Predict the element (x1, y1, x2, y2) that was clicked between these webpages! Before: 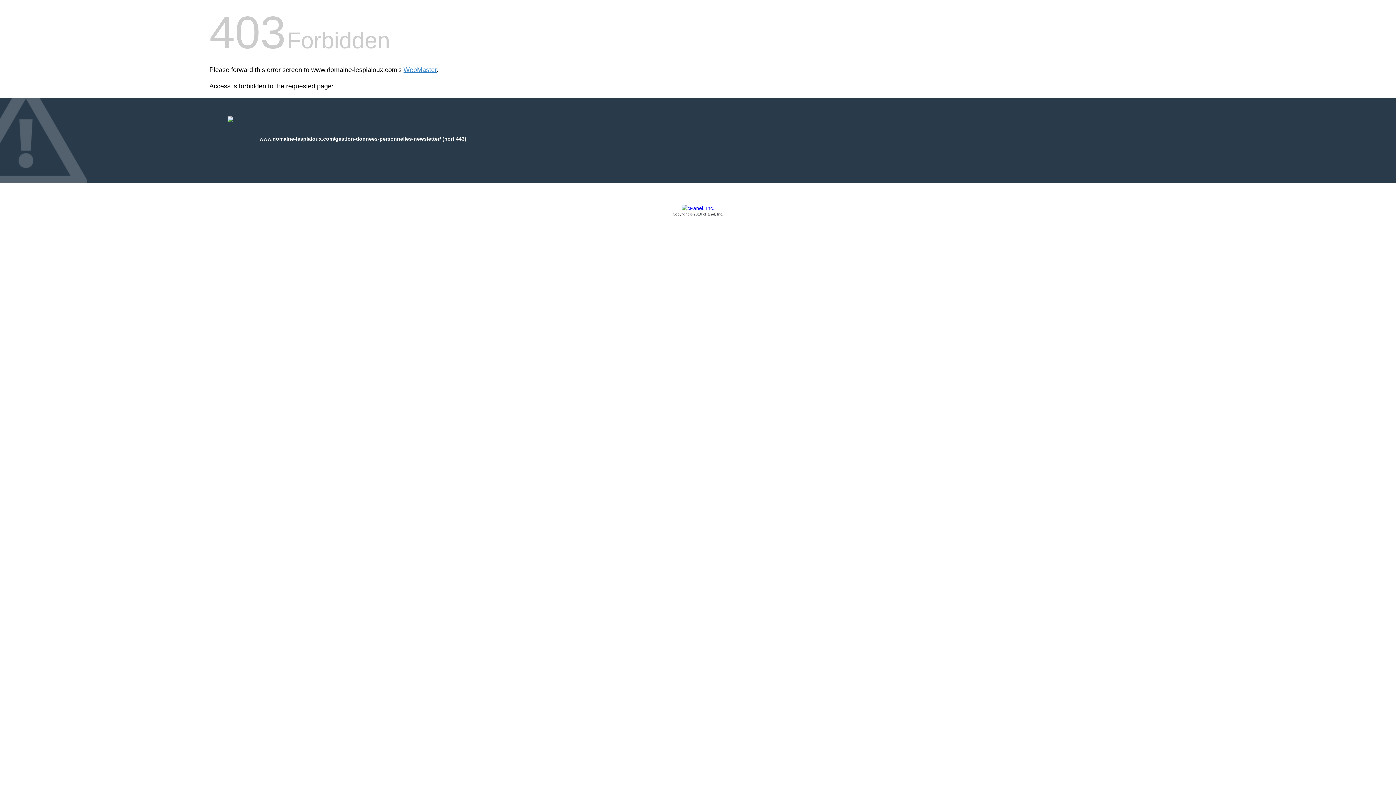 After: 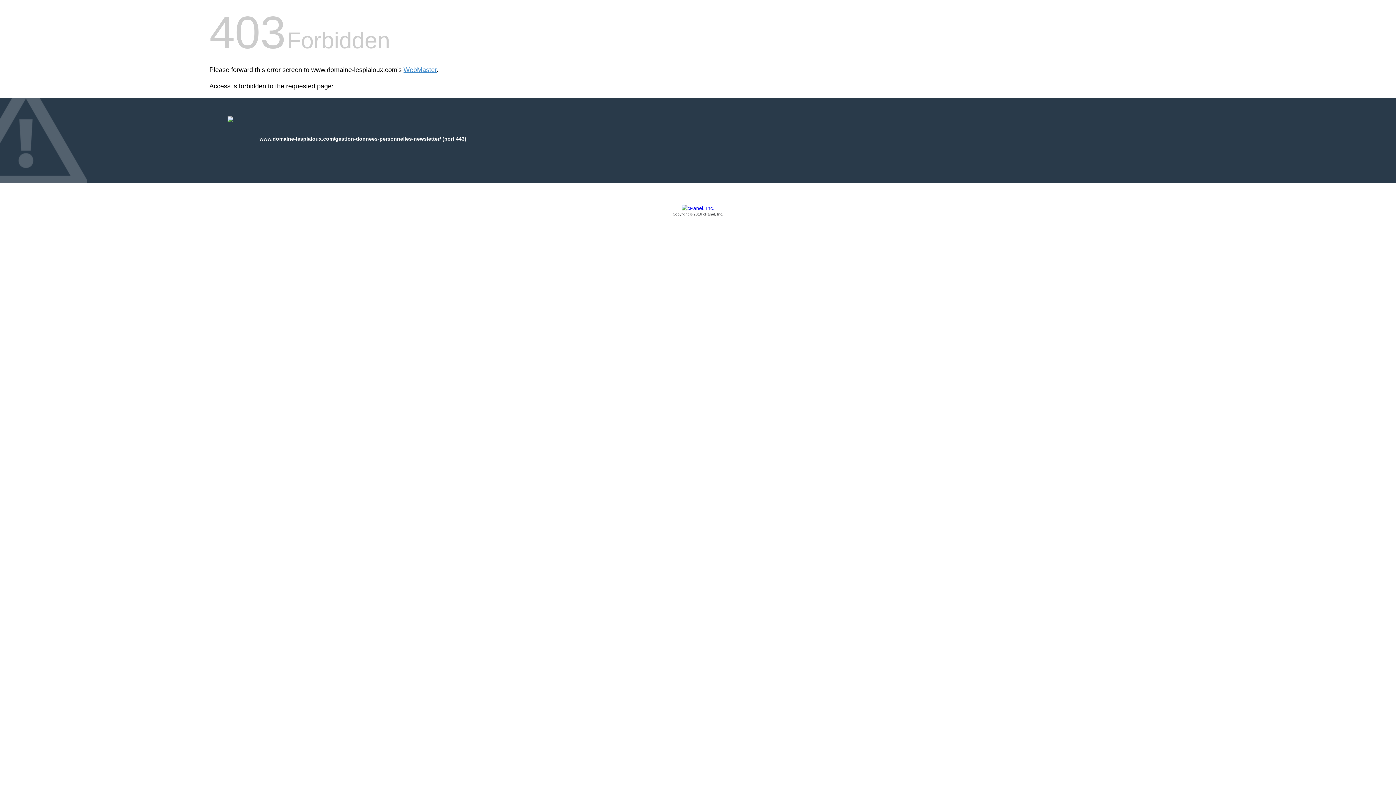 Action: label: Copyright © 2016 cPanel, Inc. bbox: (209, 205, 1186, 217)